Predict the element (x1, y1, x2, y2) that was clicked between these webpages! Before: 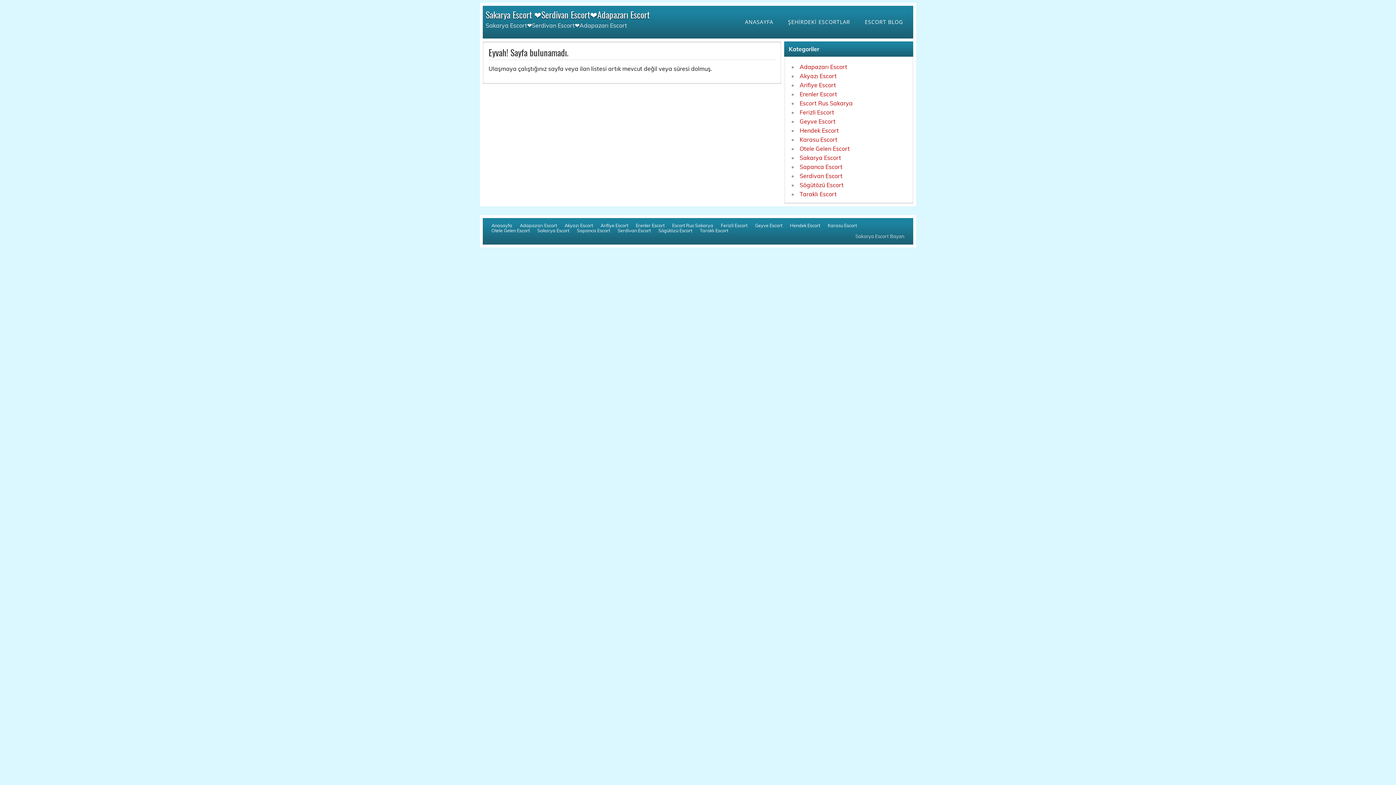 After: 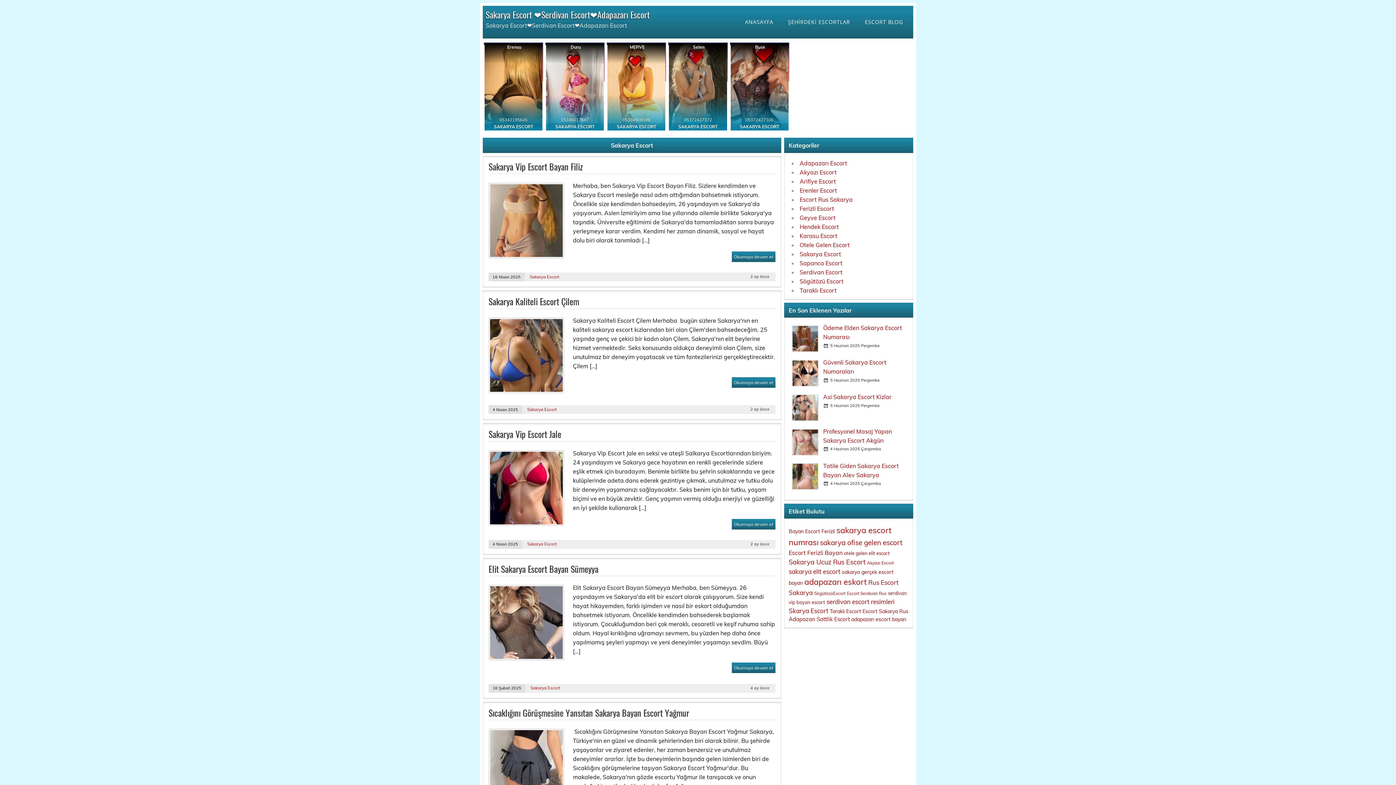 Action: label: Sakarya Escort bbox: (799, 154, 841, 161)